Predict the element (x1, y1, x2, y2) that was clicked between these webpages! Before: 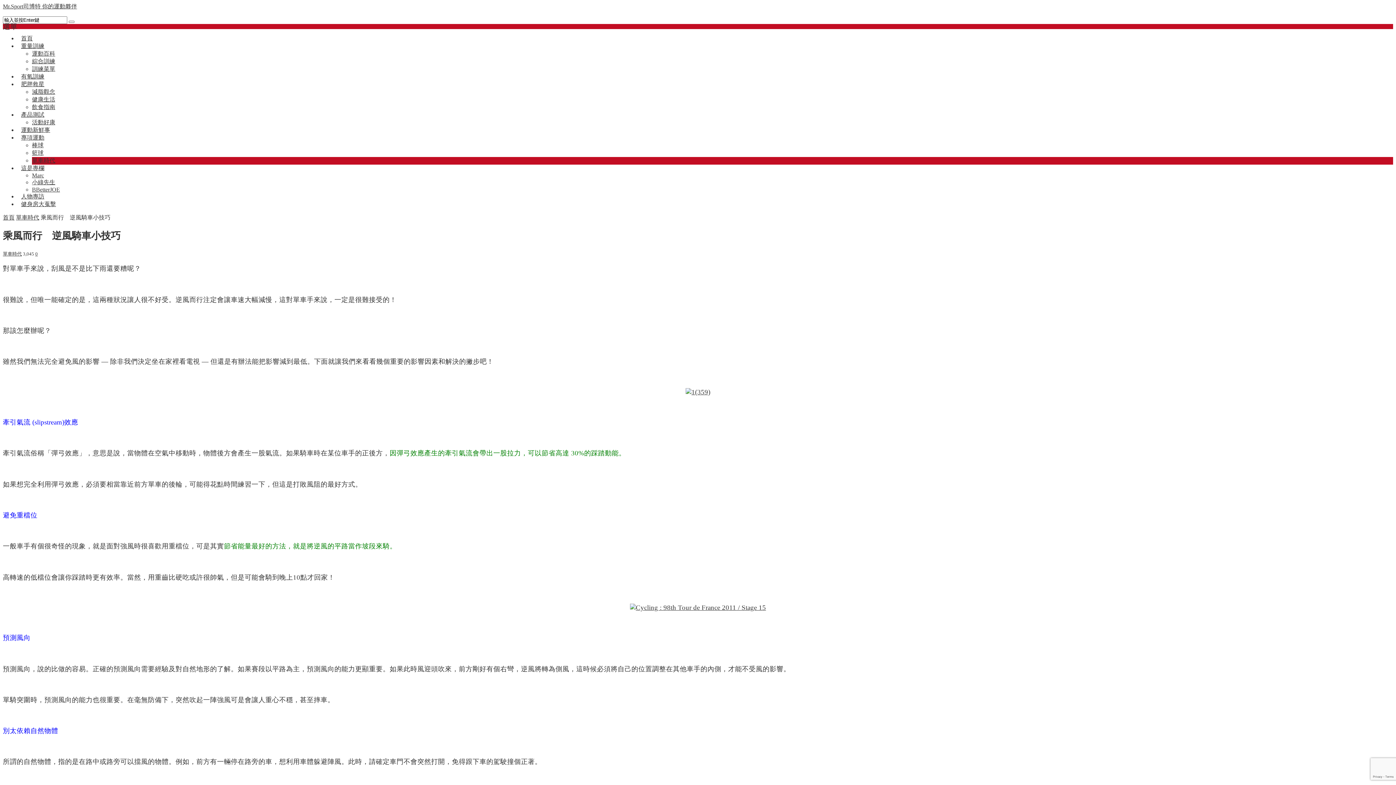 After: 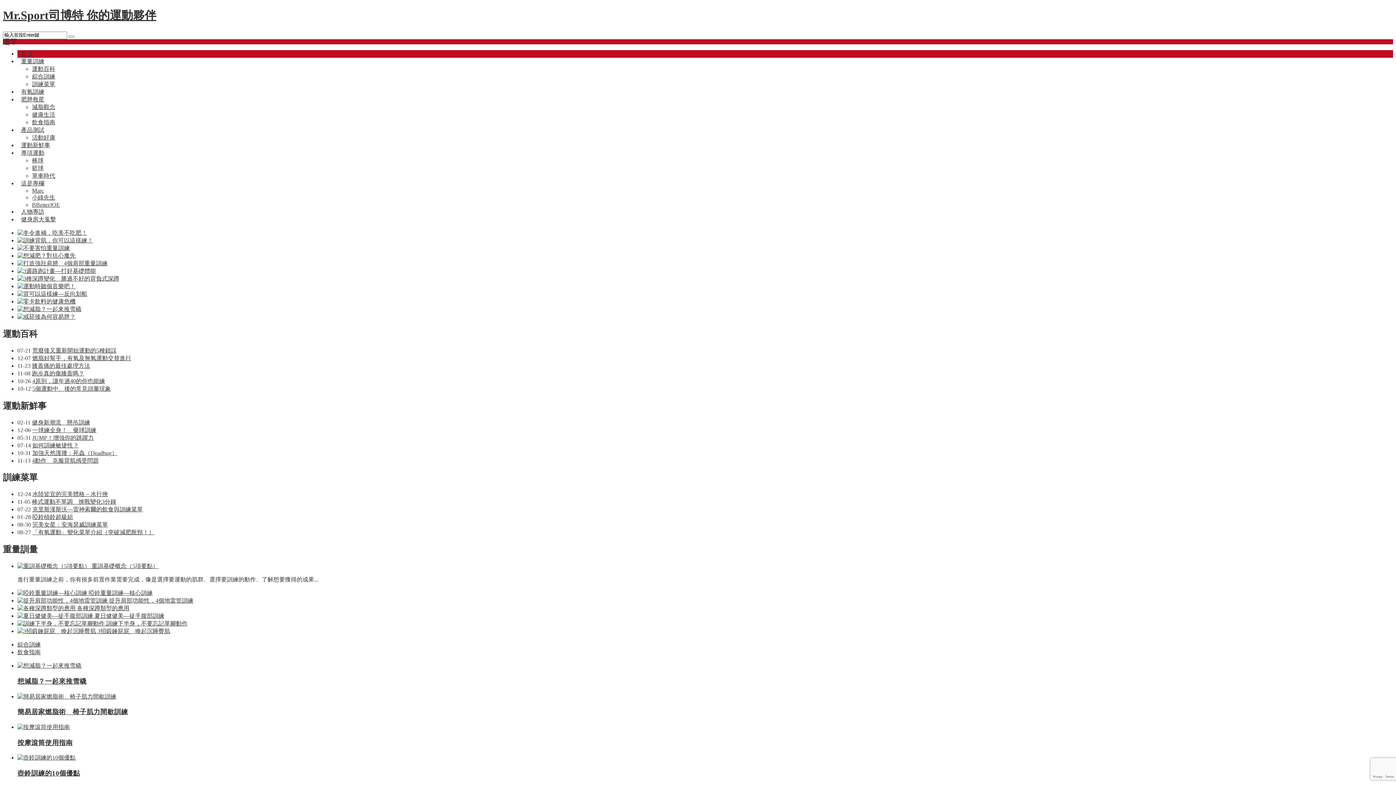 Action: bbox: (2, 3, 77, 9) label: Mr.Sport司博特 你的運動夥伴